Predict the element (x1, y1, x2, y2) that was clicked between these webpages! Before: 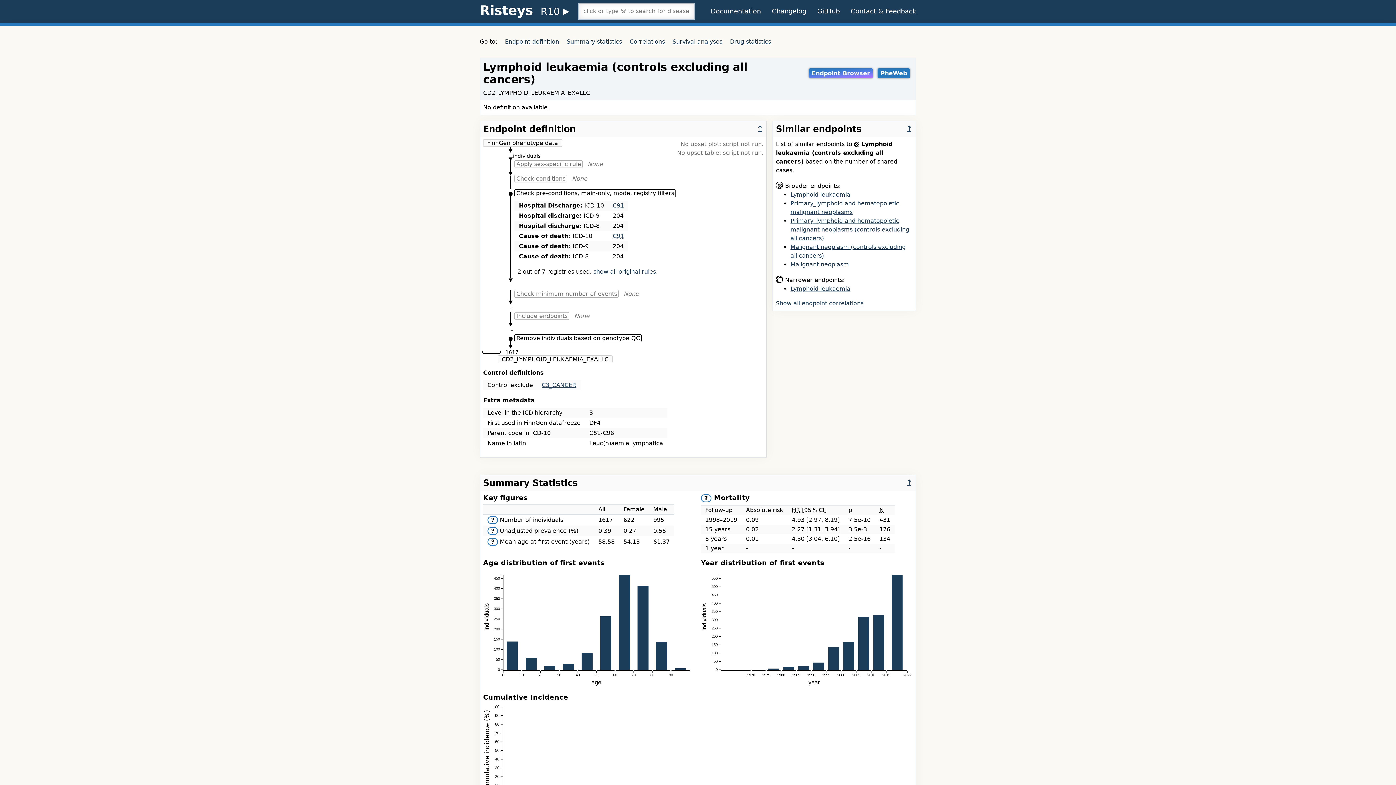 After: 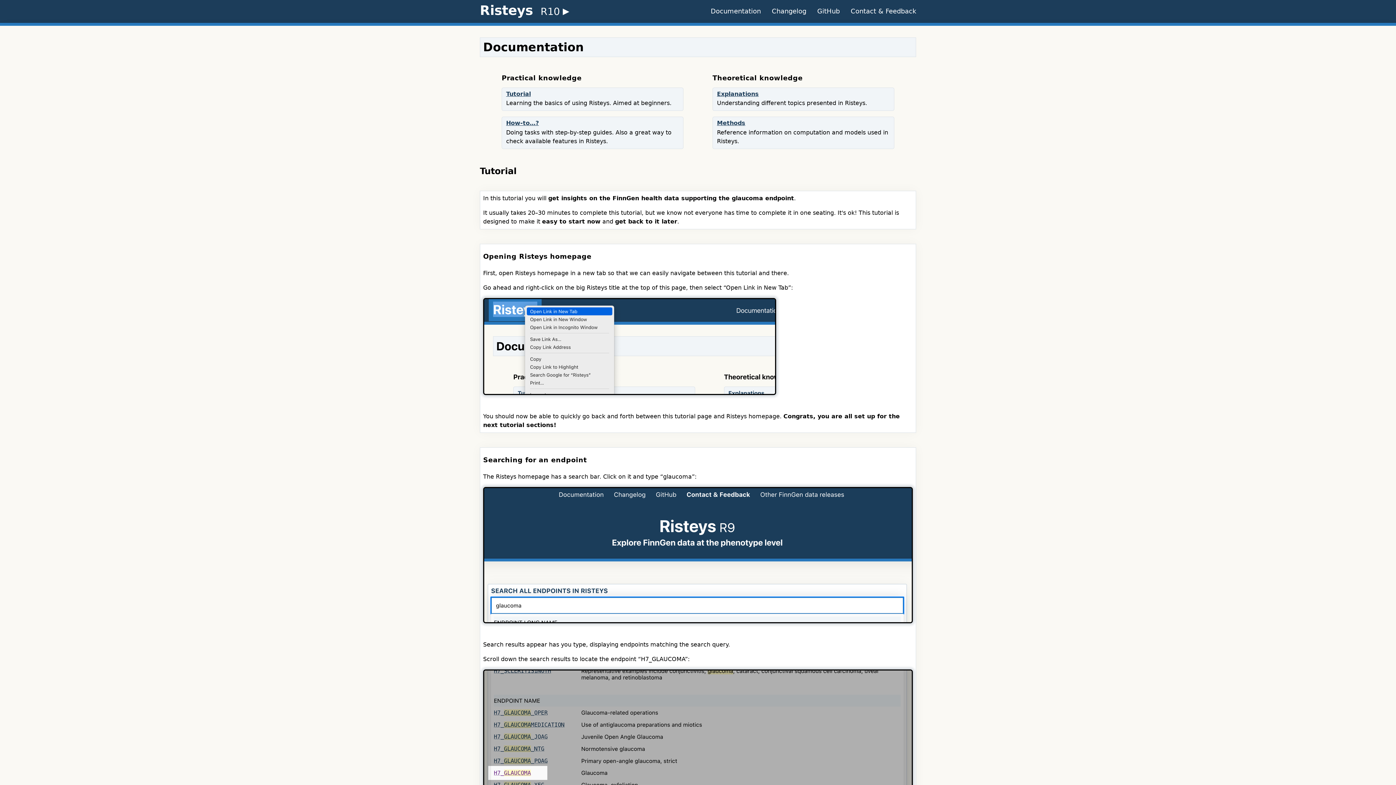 Action: bbox: (710, 7, 761, 15) label: Documentation